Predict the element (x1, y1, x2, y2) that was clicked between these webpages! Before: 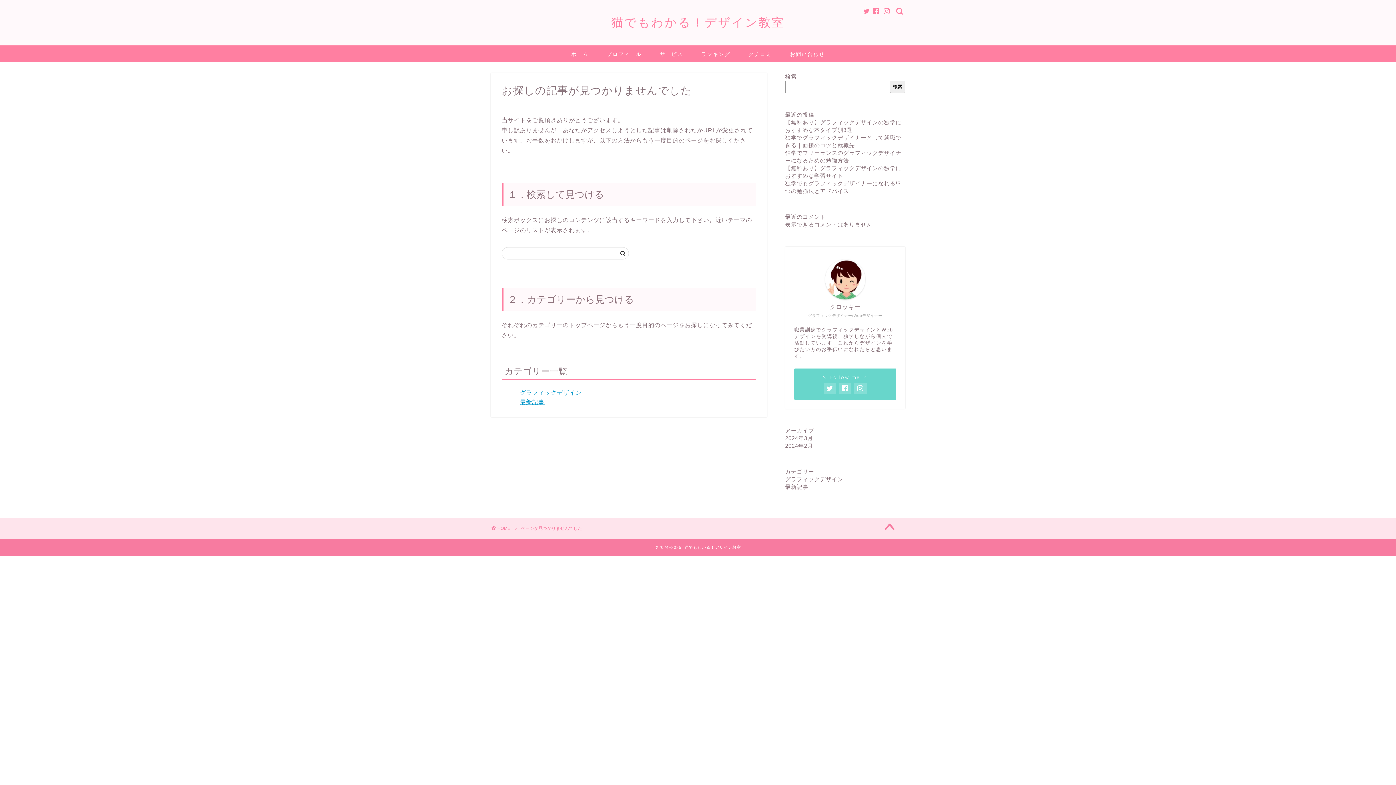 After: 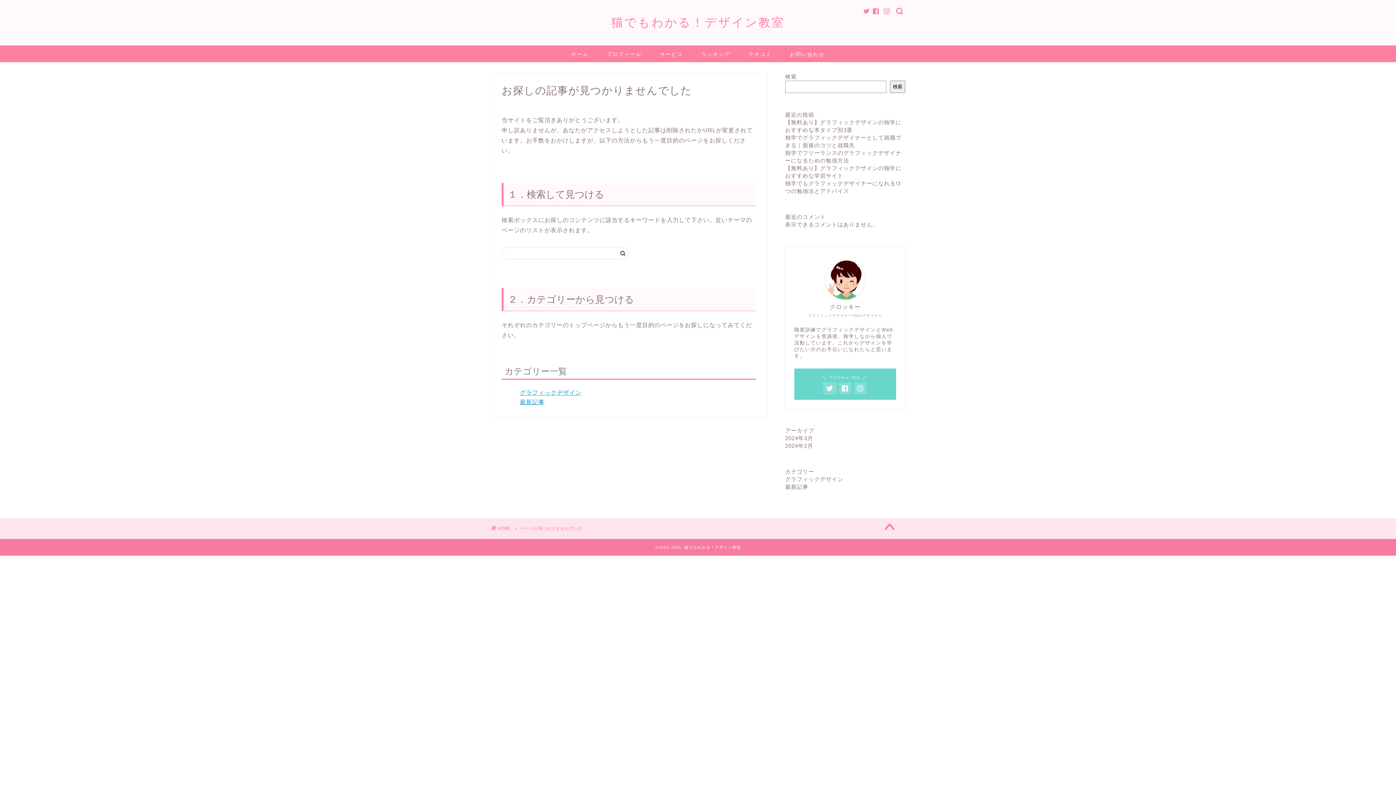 Action: bbox: (823, 382, 836, 394)